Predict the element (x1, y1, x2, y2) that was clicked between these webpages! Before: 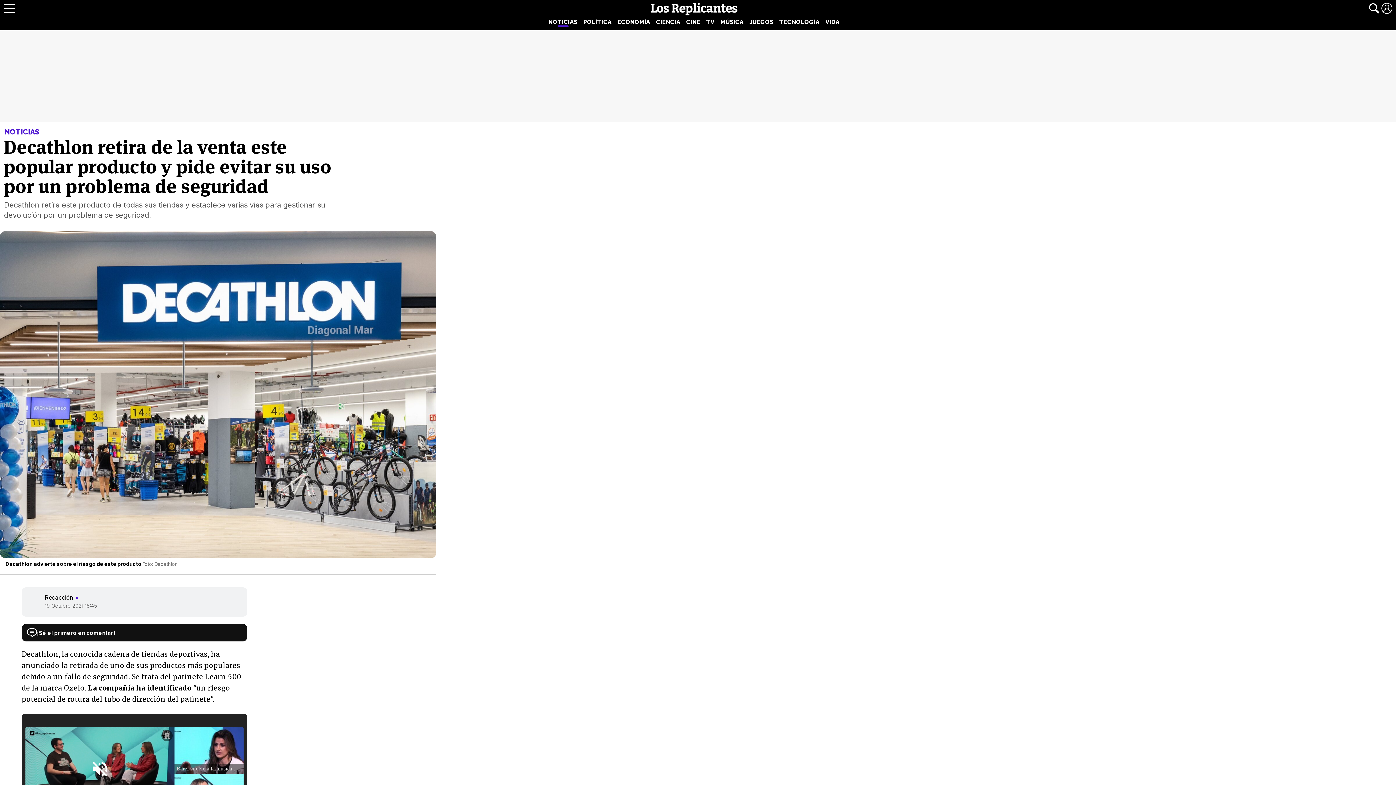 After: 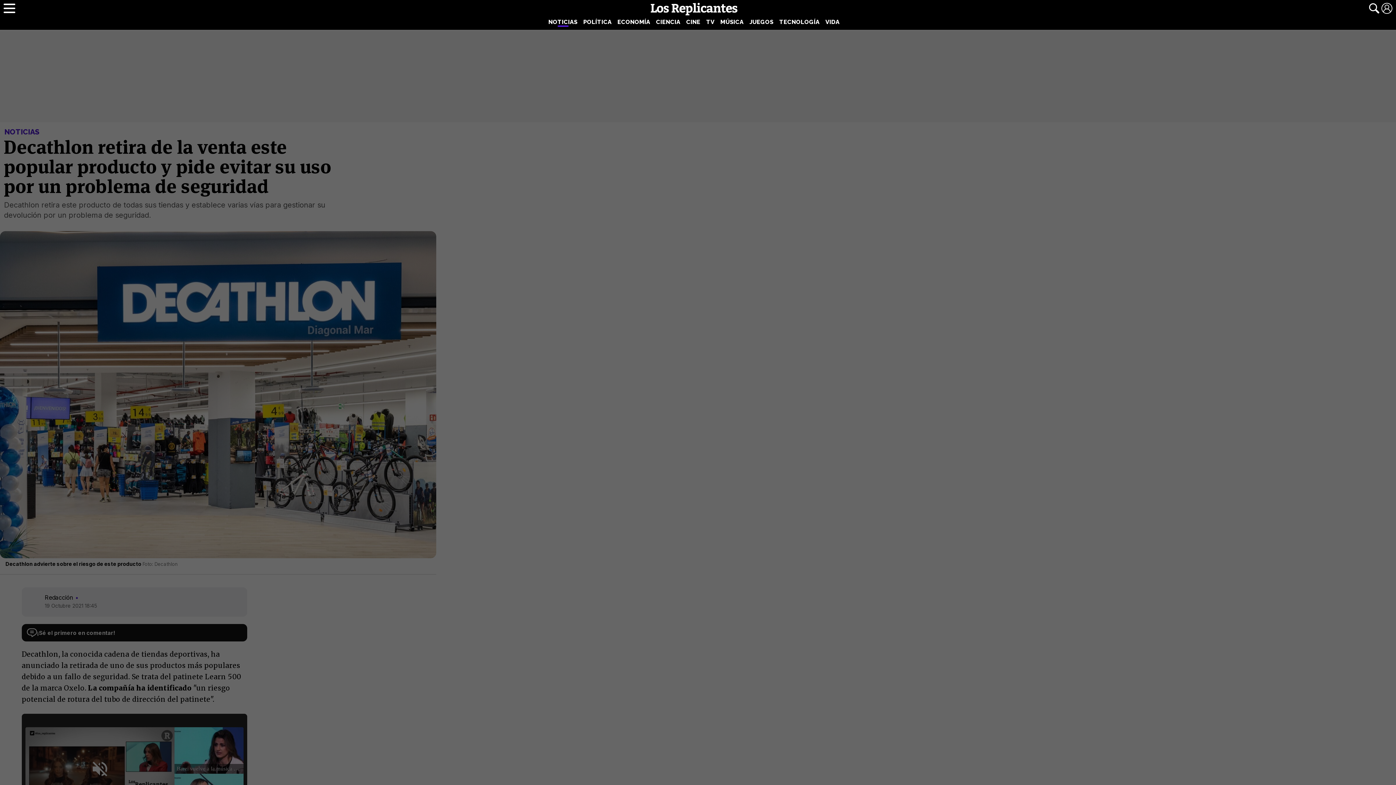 Action: bbox: (1382, 0, 1396, 25)